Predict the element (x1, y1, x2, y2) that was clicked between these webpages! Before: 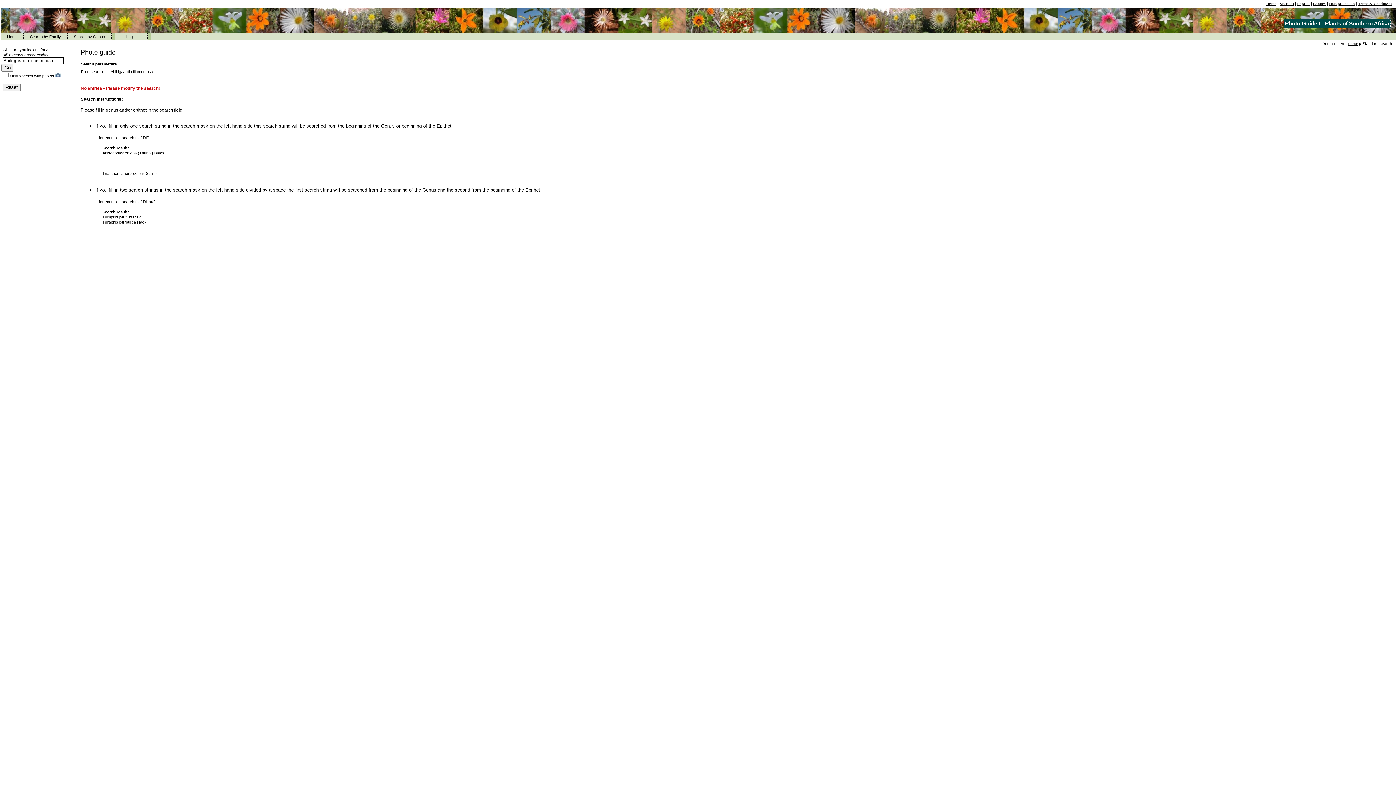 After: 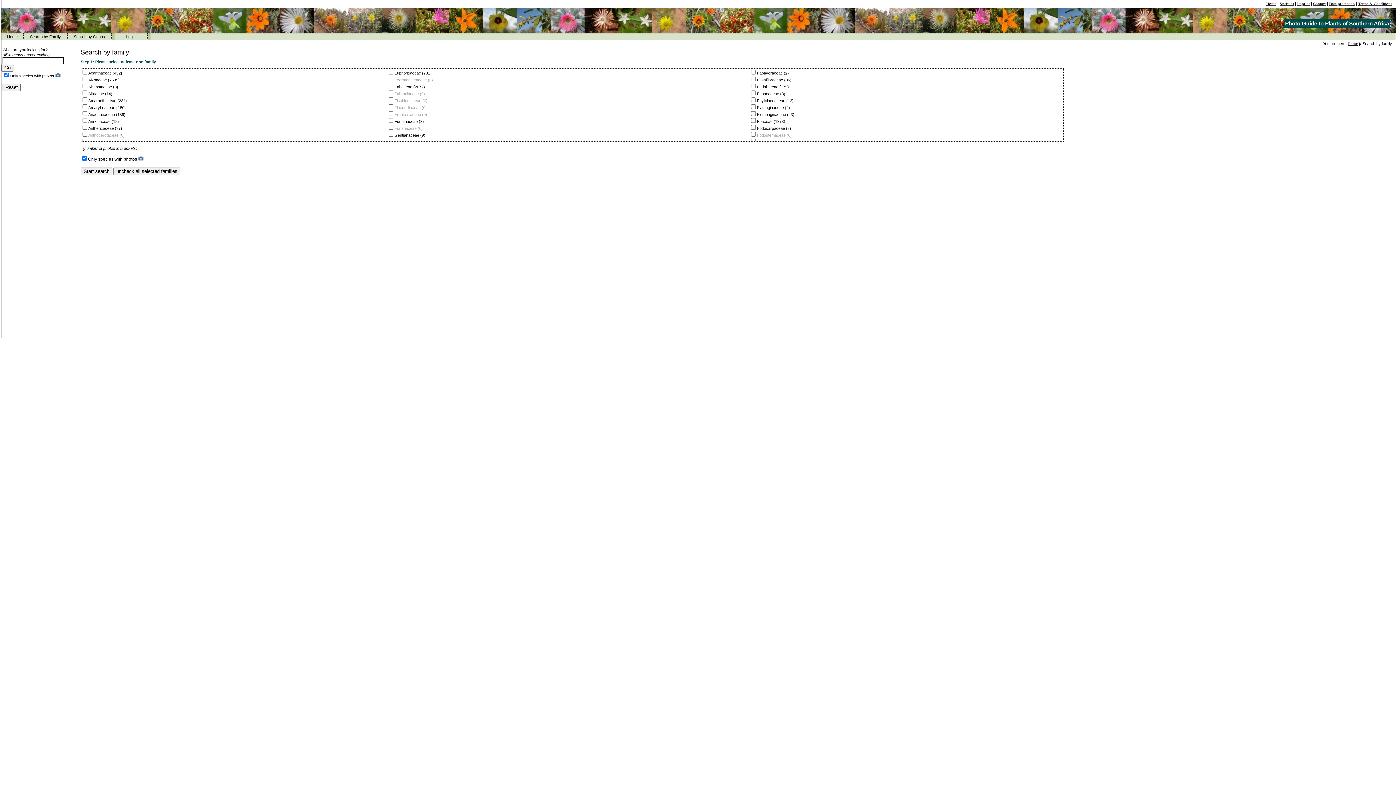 Action: label: Search by Family bbox: (23, 33, 67, 40)